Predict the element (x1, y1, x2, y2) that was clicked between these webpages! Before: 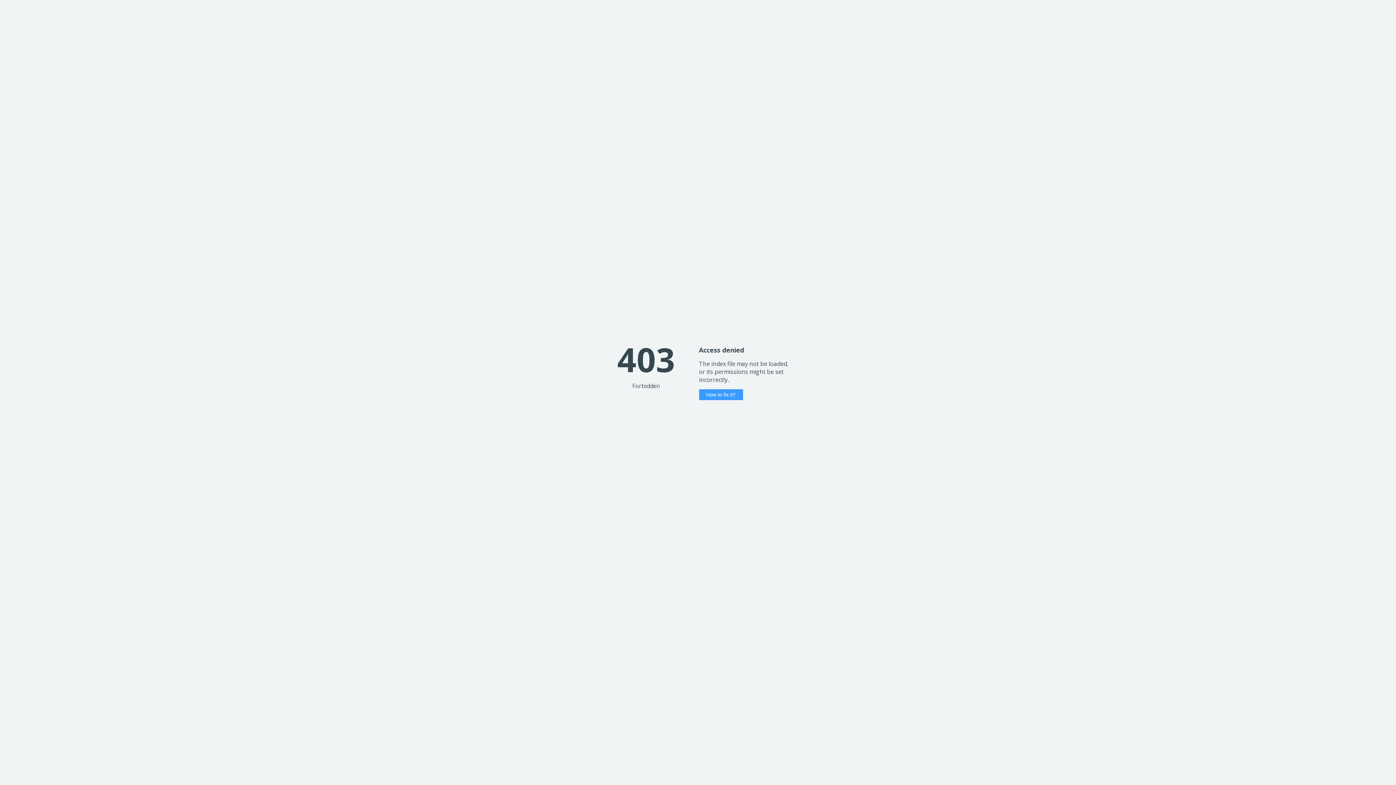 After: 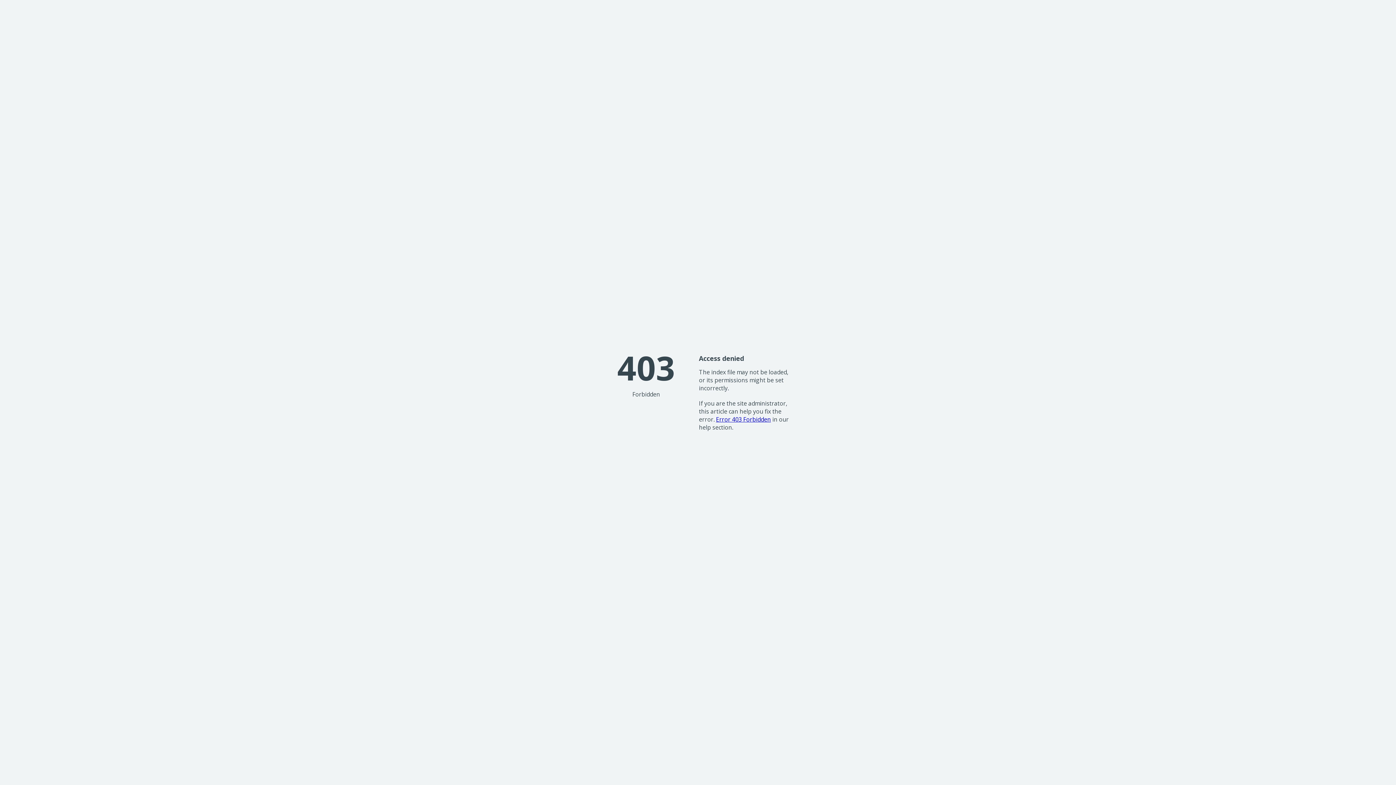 Action: label: How to fix it? bbox: (699, 389, 743, 400)